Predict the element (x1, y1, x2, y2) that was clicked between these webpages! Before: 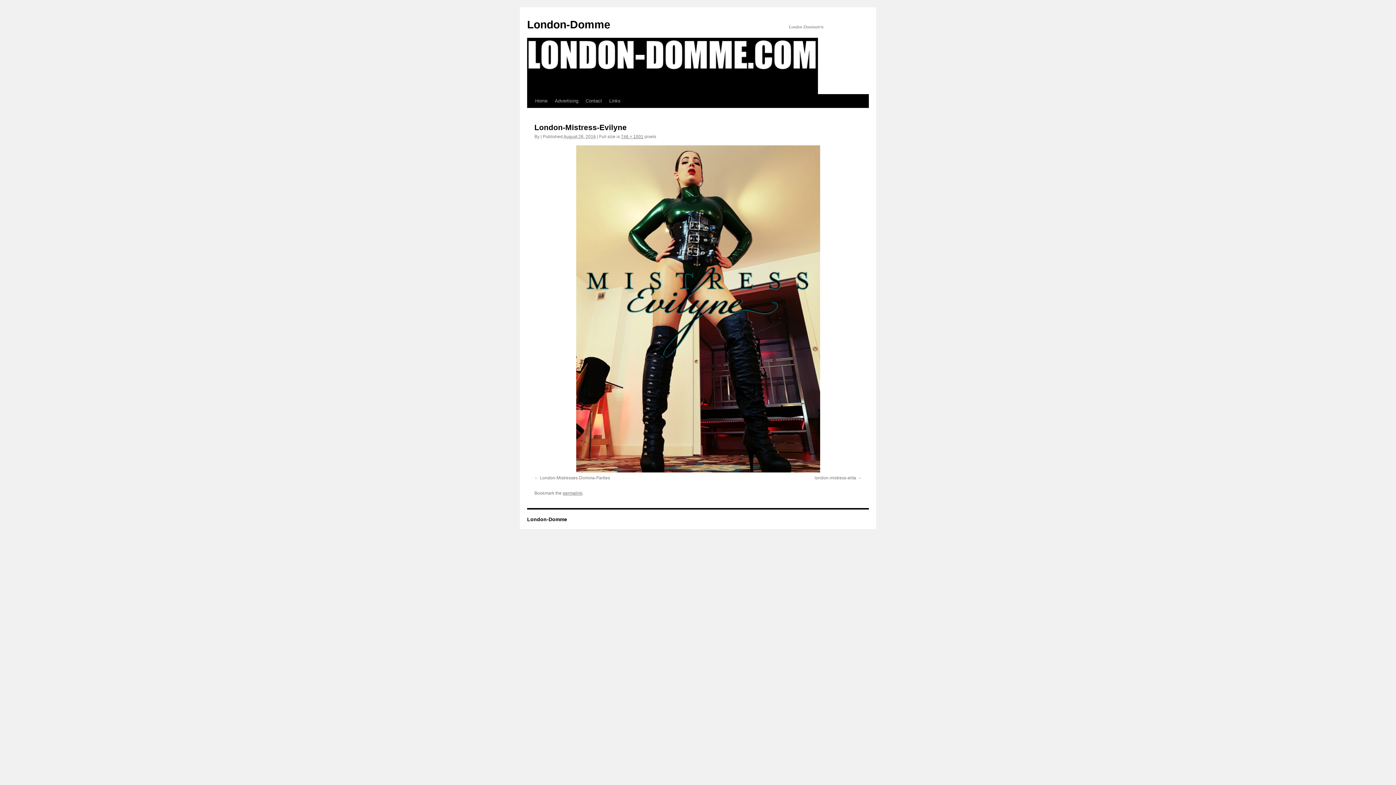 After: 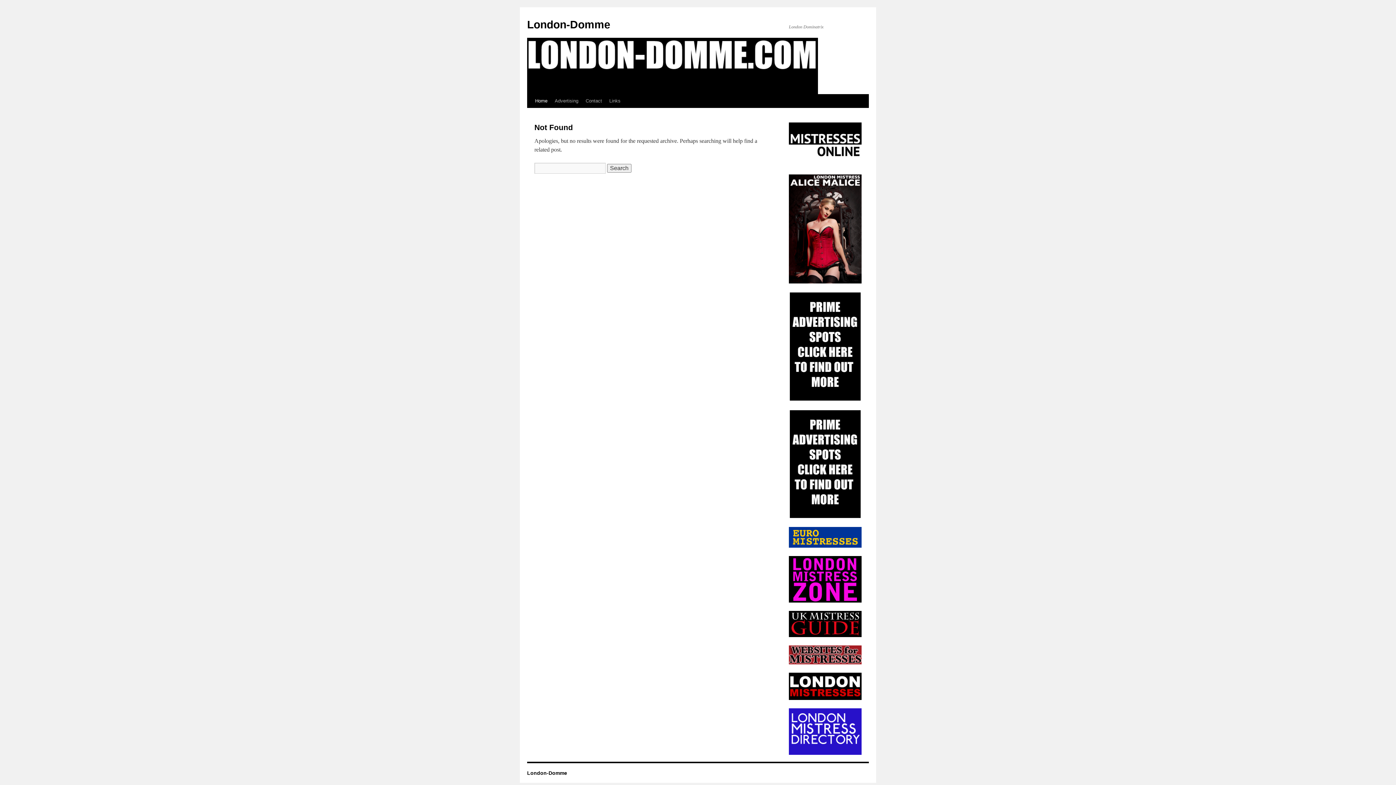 Action: label: Home bbox: (531, 94, 551, 108)